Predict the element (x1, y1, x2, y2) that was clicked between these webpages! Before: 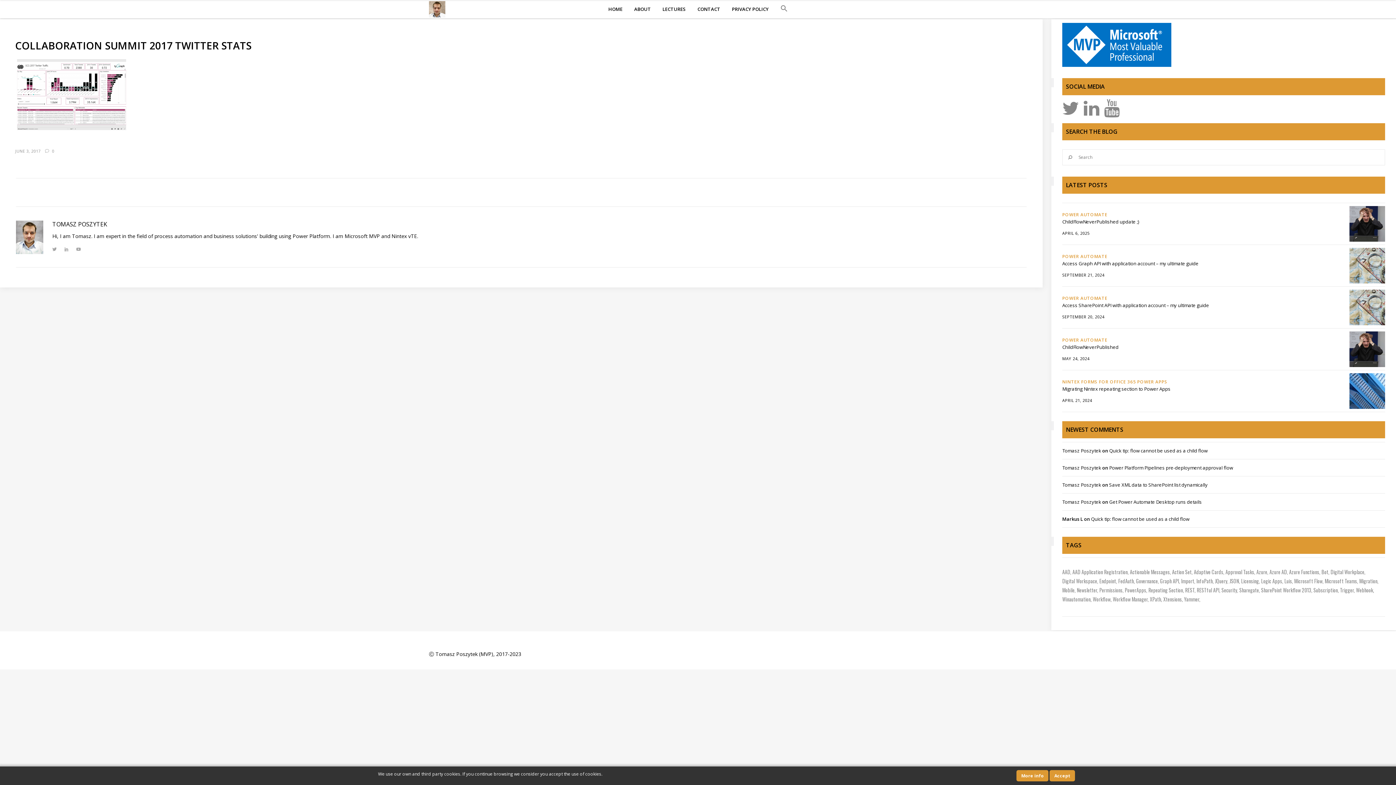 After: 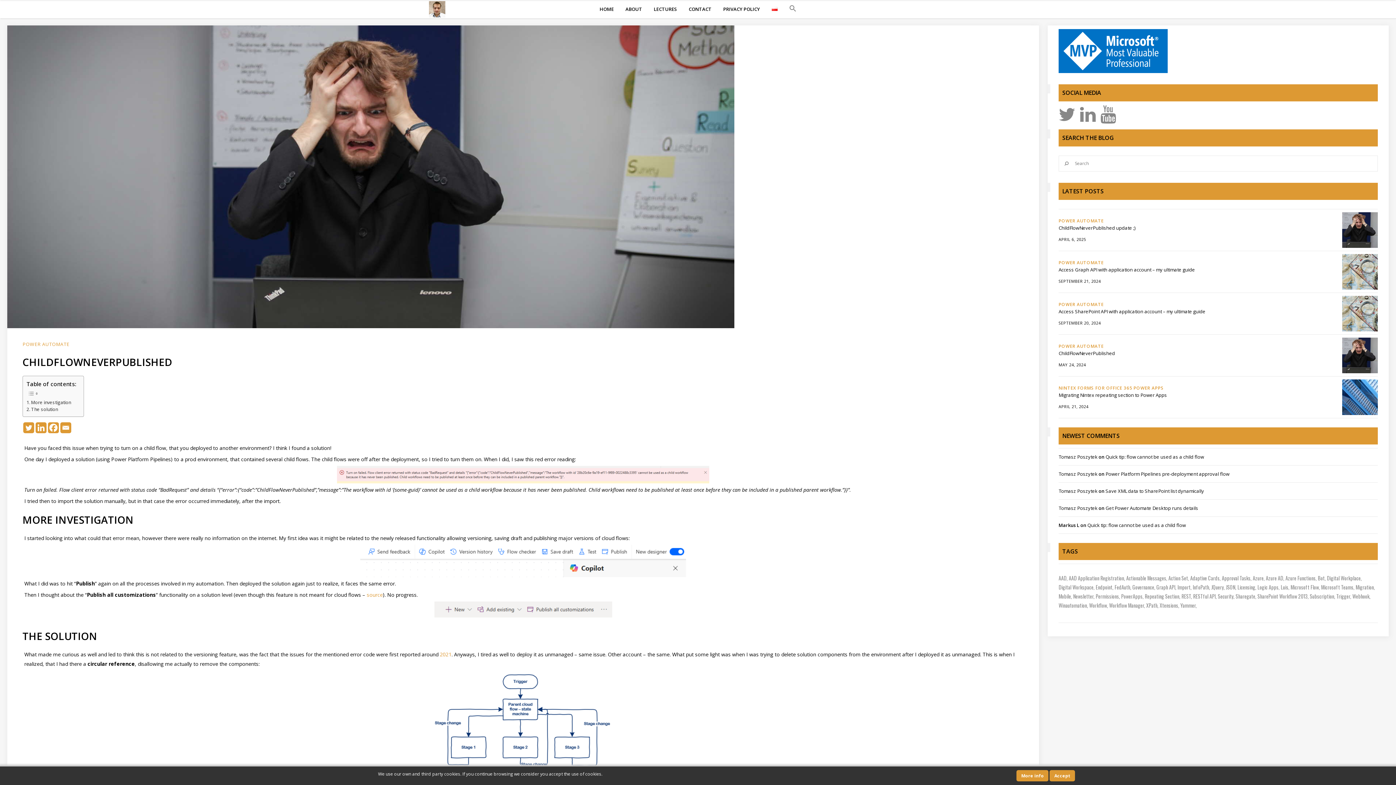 Action: bbox: (1349, 331, 1385, 367)